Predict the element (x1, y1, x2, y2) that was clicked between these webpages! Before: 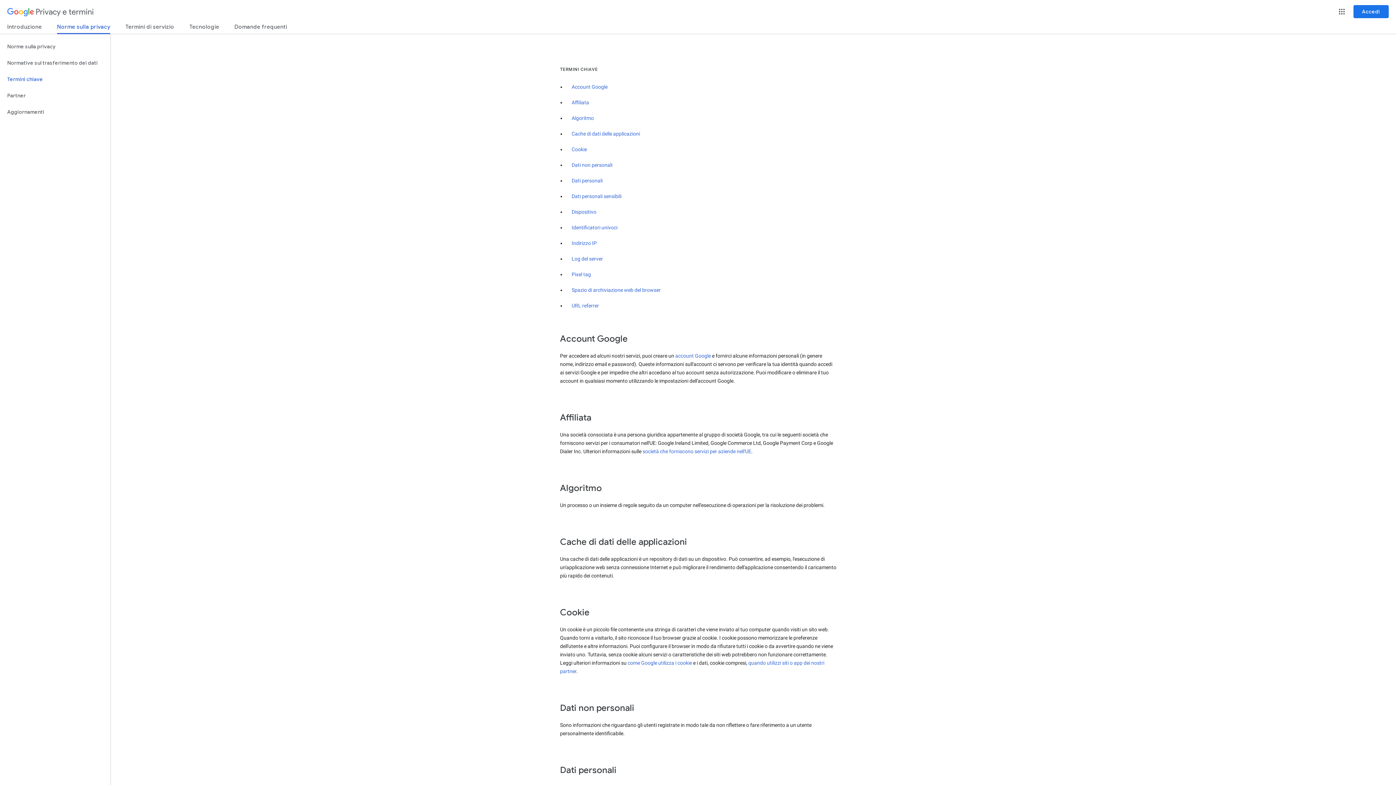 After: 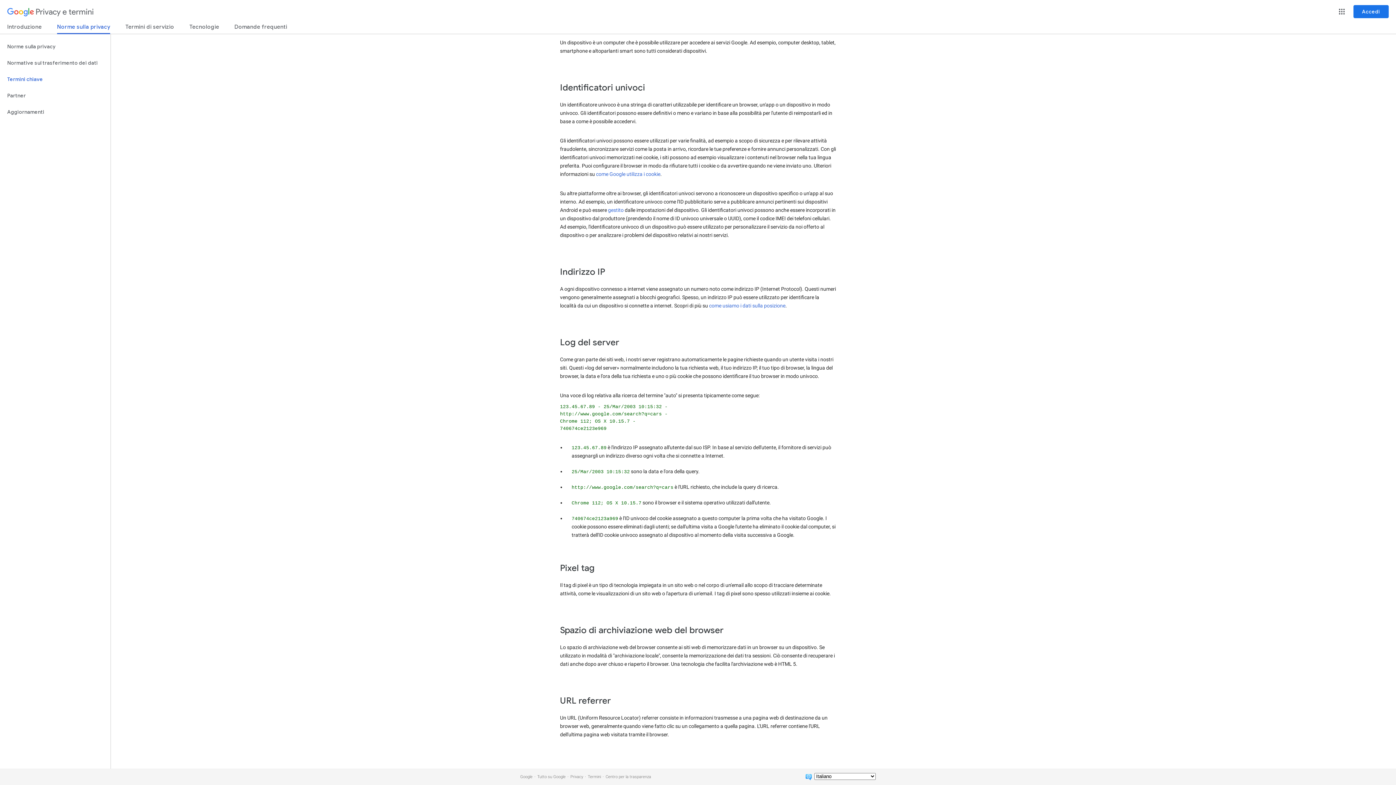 Action: label: Indirizzo IP bbox: (571, 240, 596, 246)